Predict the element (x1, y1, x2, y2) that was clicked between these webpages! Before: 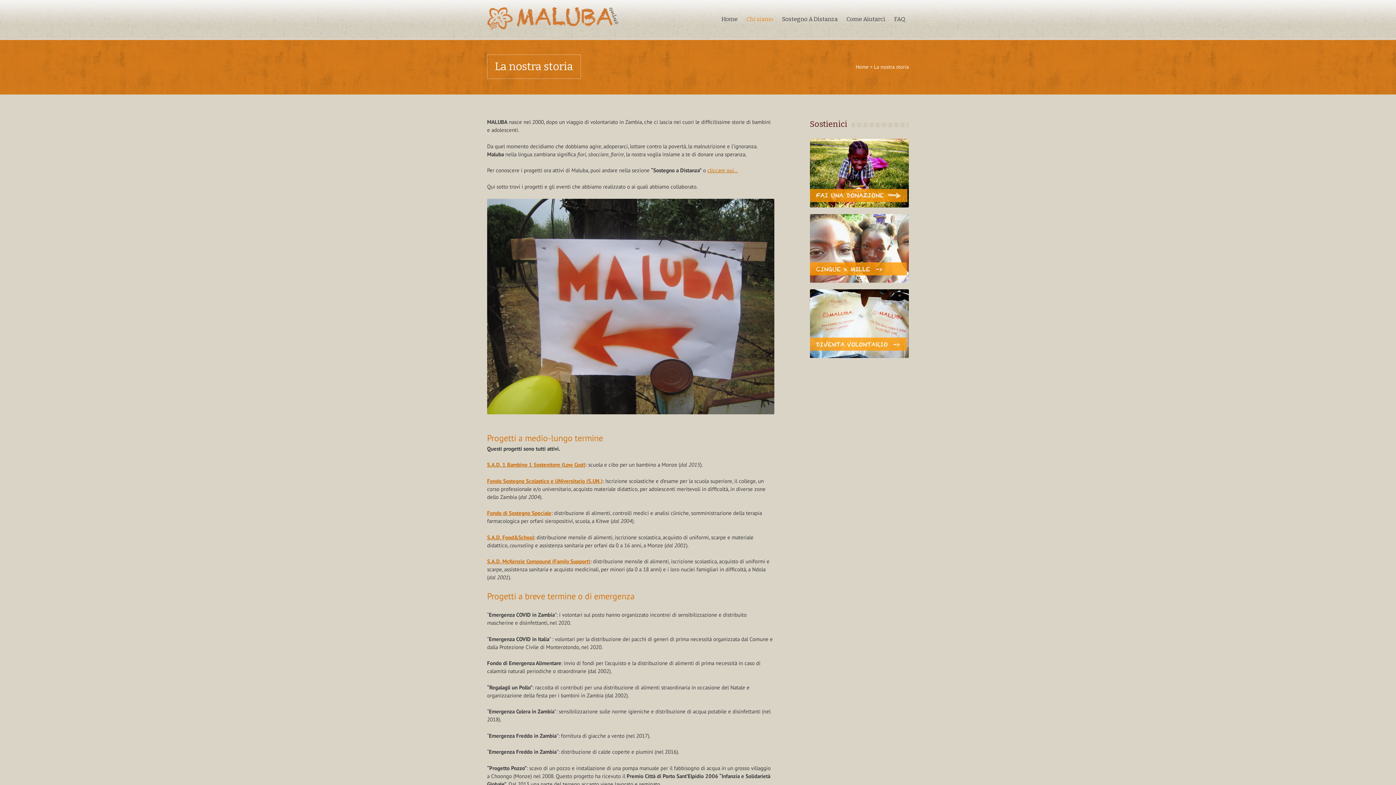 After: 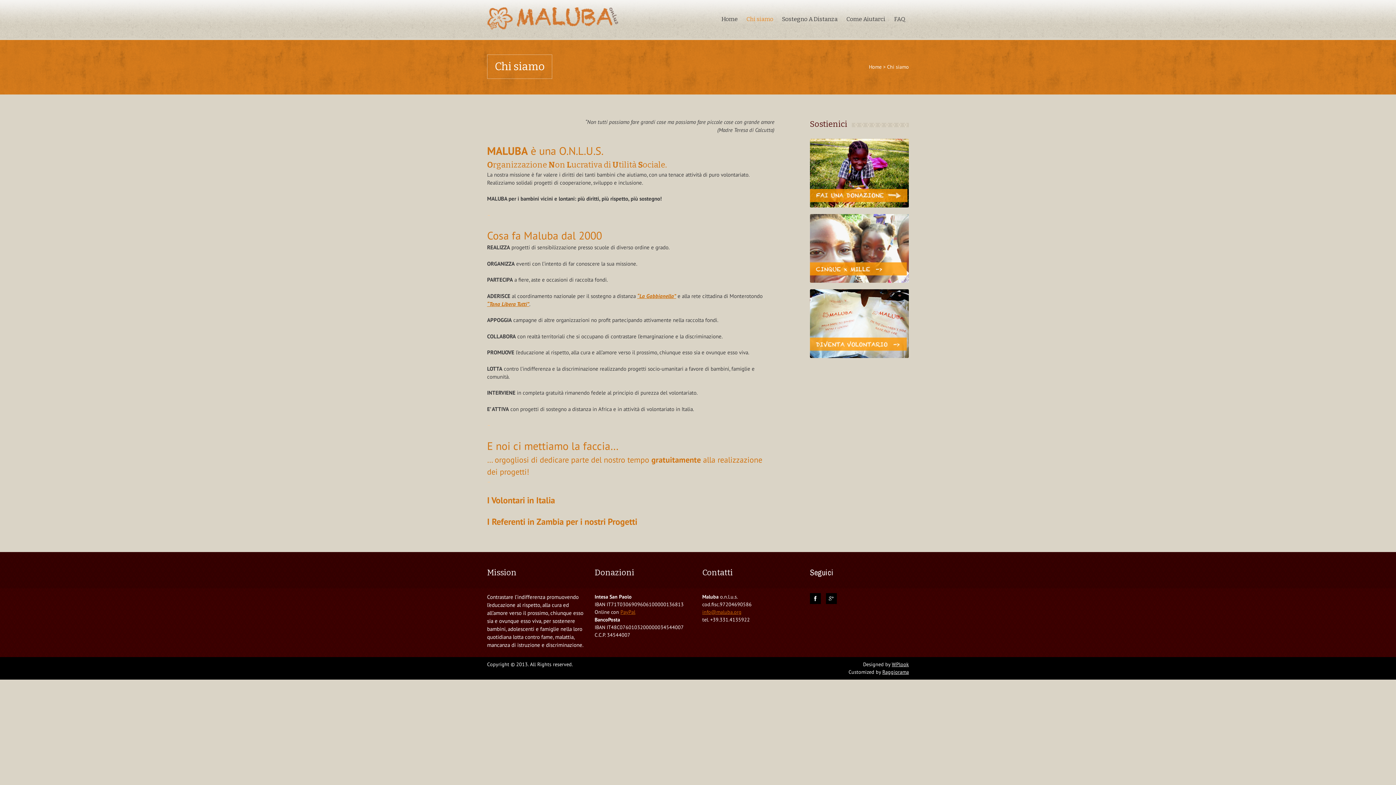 Action: label: Chi siamo bbox: (742, 12, 777, 25)